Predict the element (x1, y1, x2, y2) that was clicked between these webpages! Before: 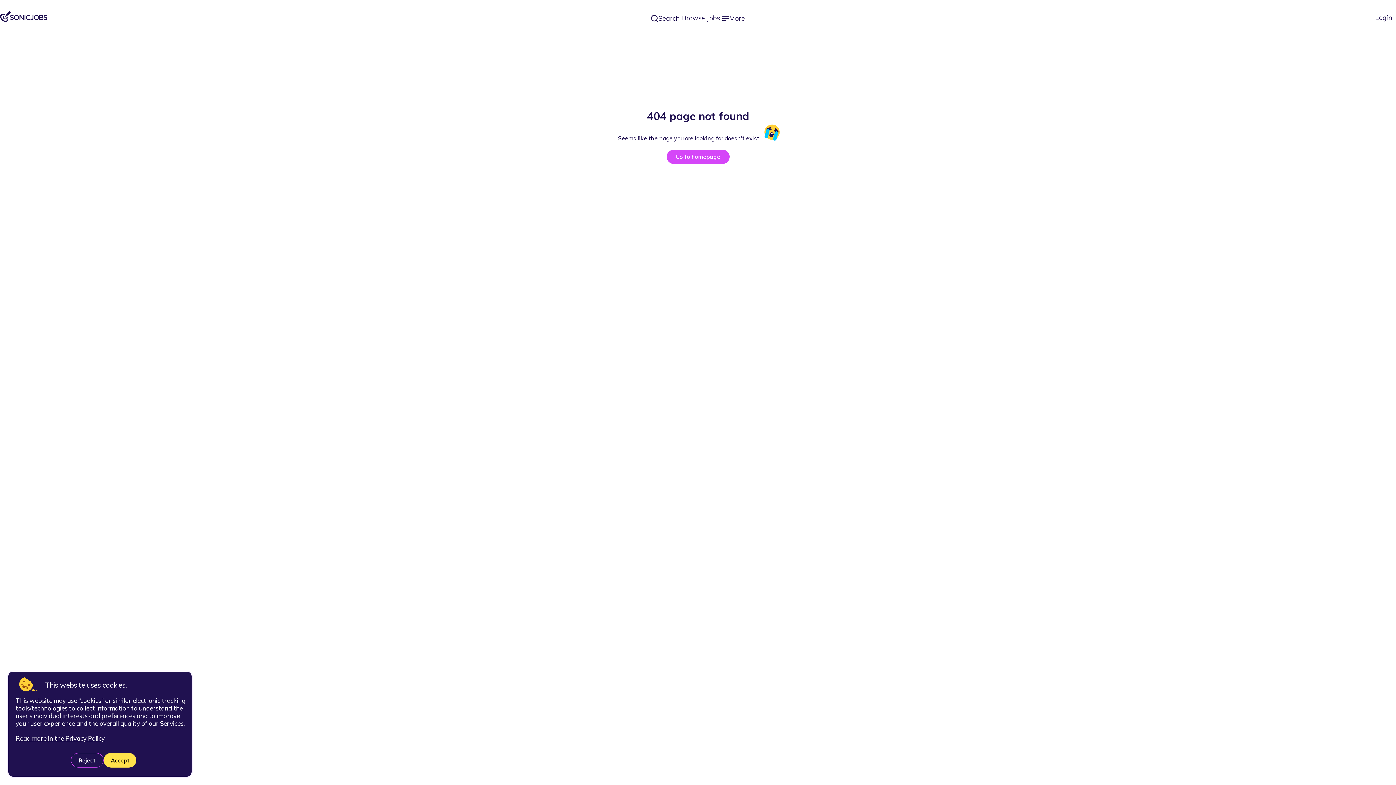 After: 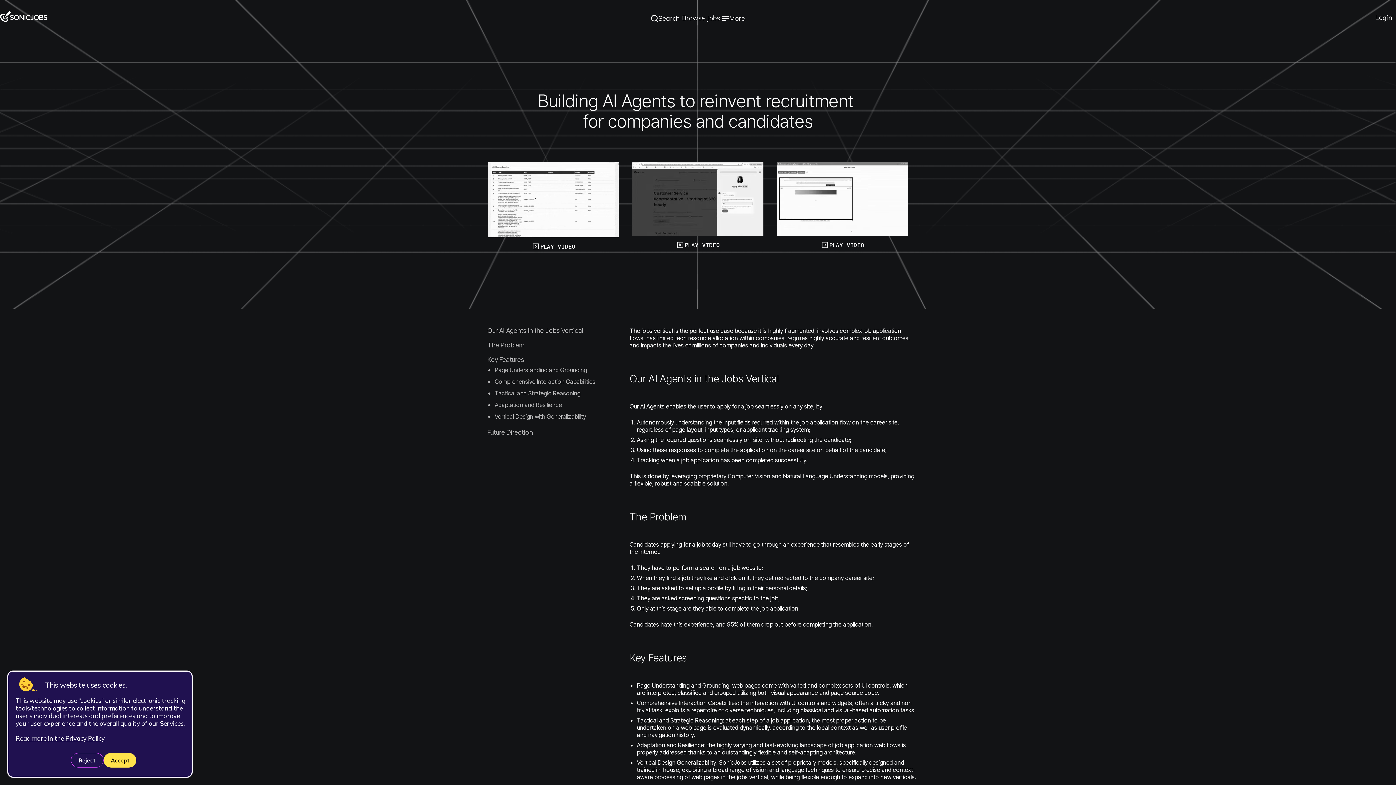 Action: bbox: (0, 10, 98, 36)